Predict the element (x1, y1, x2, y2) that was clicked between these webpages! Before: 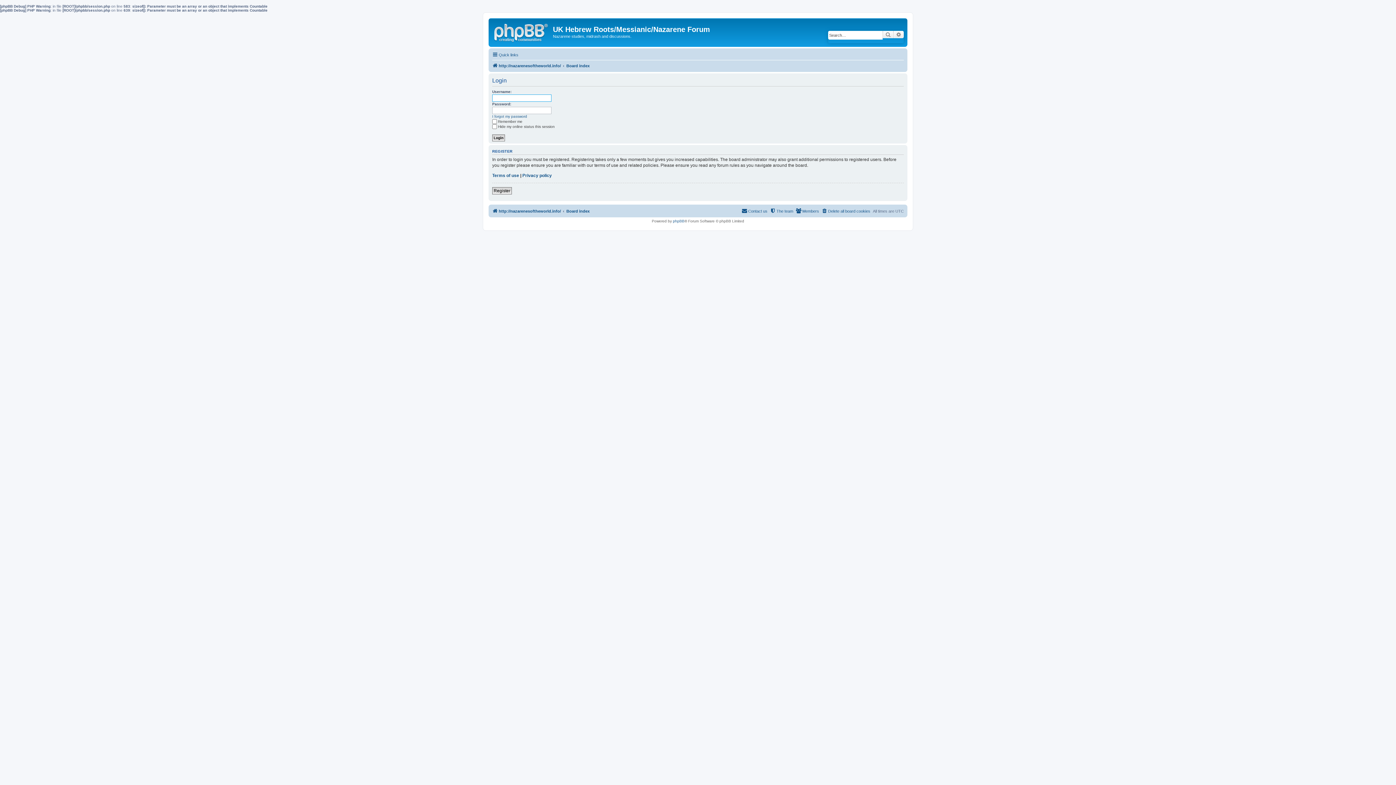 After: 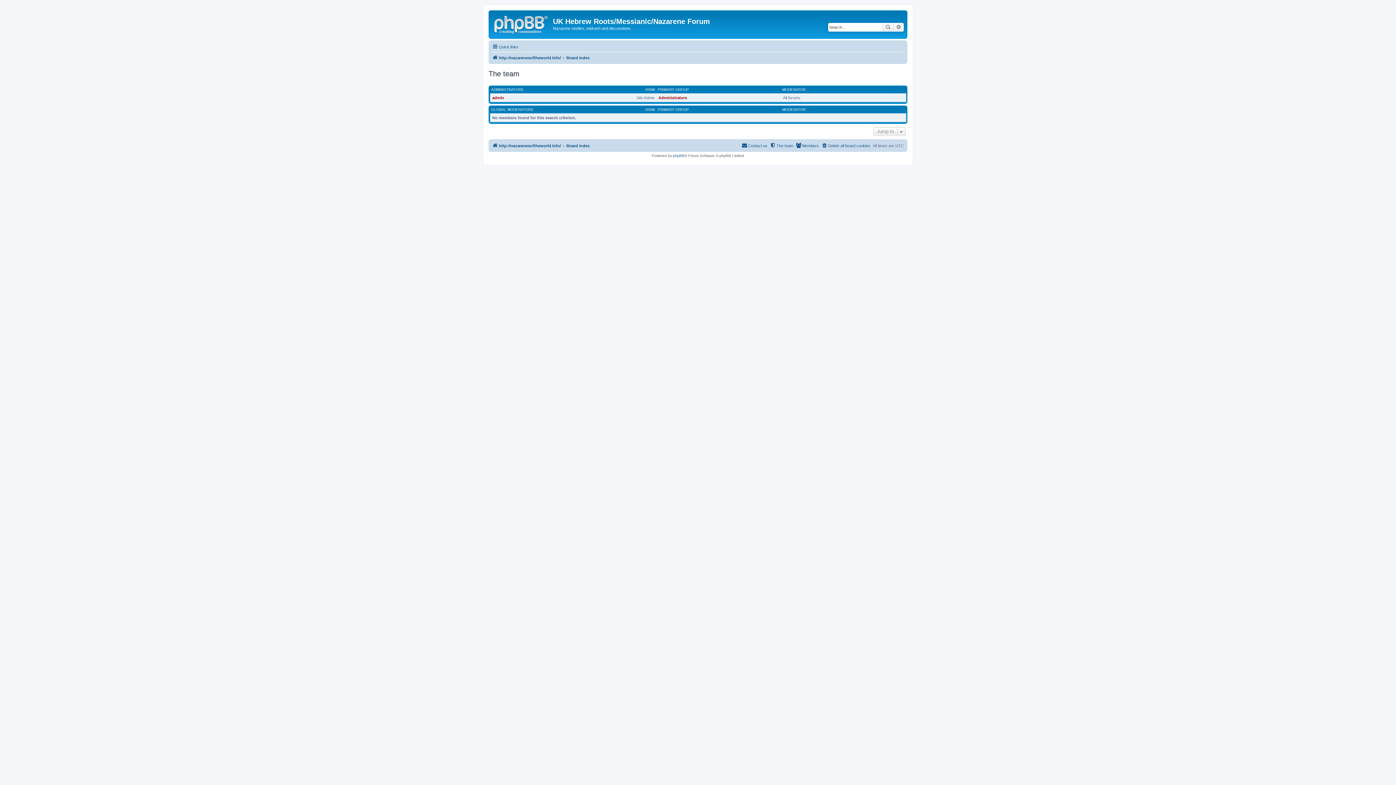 Action: bbox: (770, 206, 793, 215) label: The team